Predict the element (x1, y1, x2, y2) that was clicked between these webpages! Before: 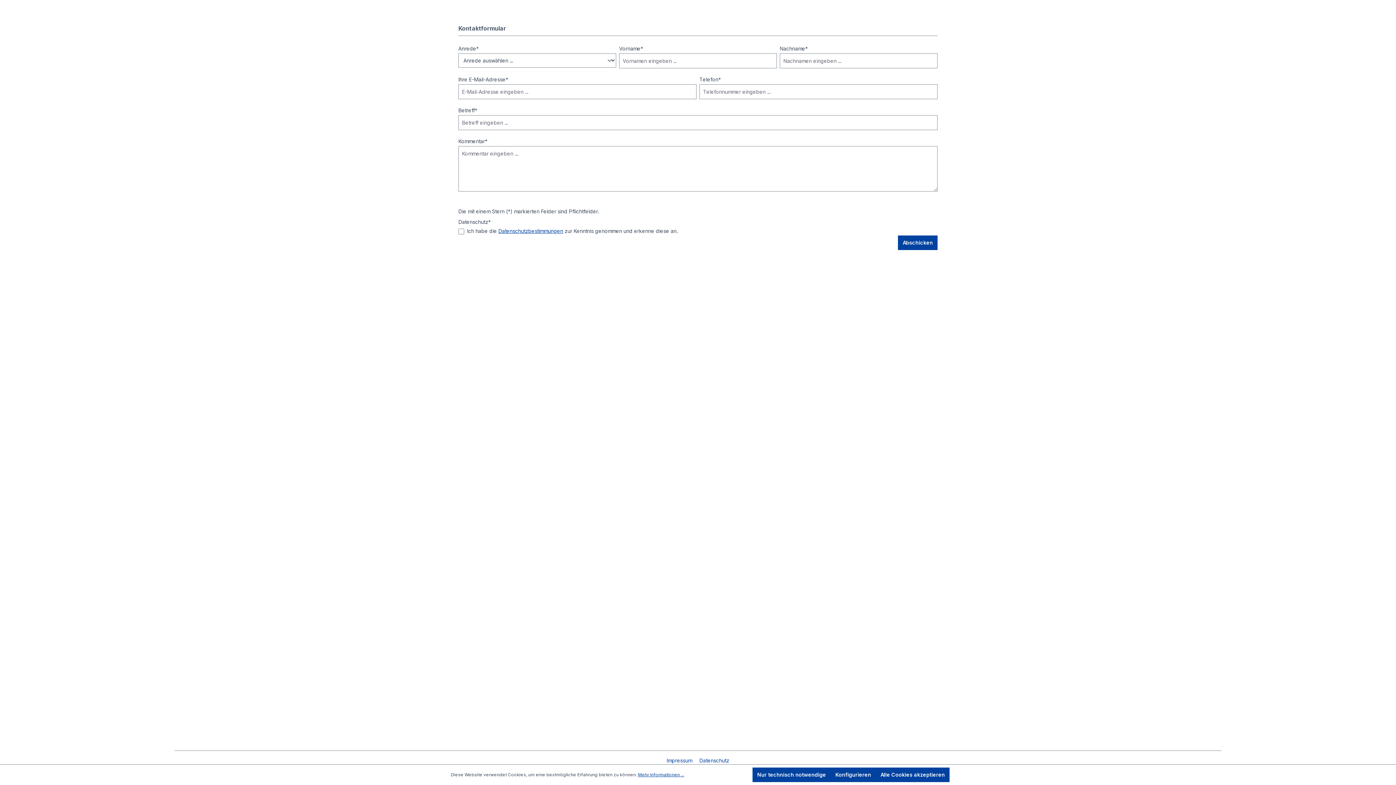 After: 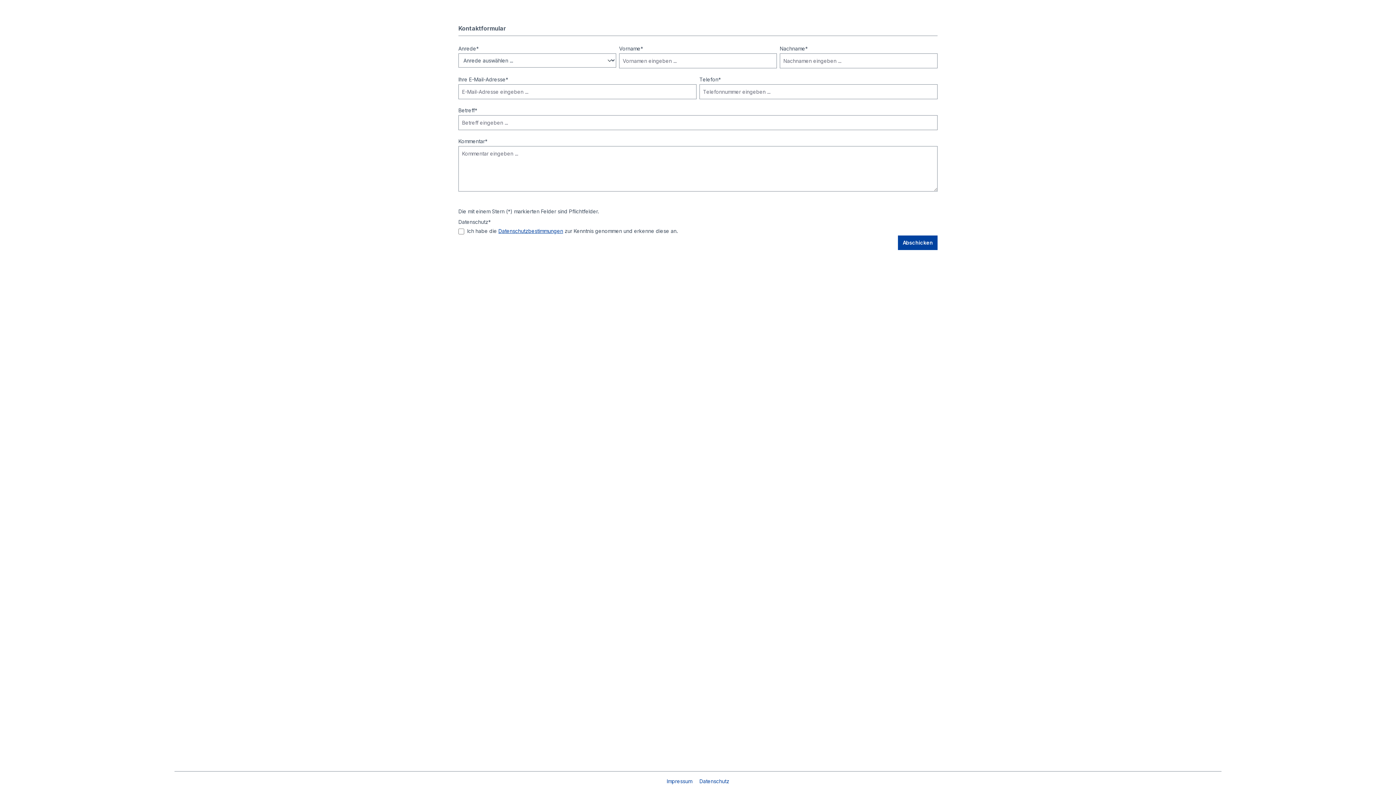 Action: label: Konfigurieren bbox: (830, 768, 876, 782)